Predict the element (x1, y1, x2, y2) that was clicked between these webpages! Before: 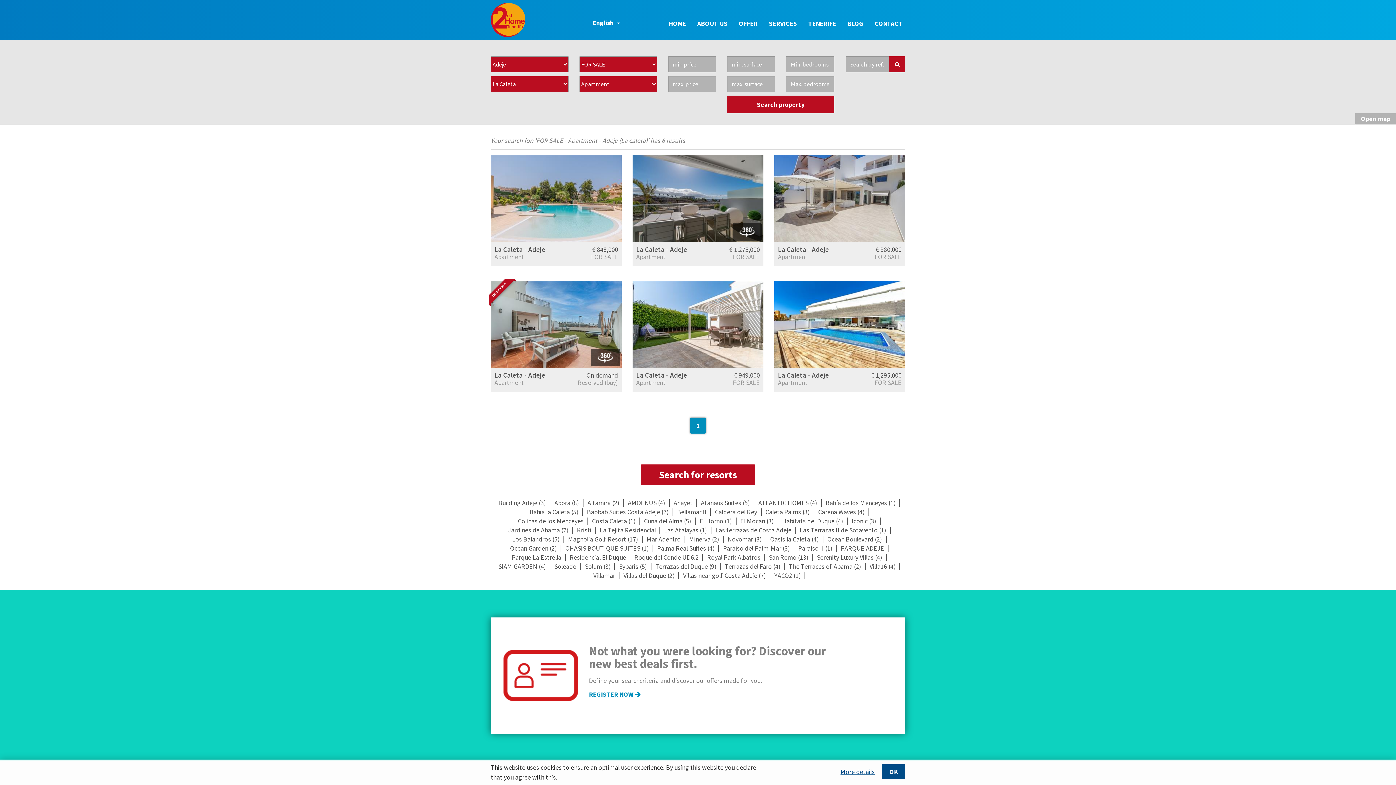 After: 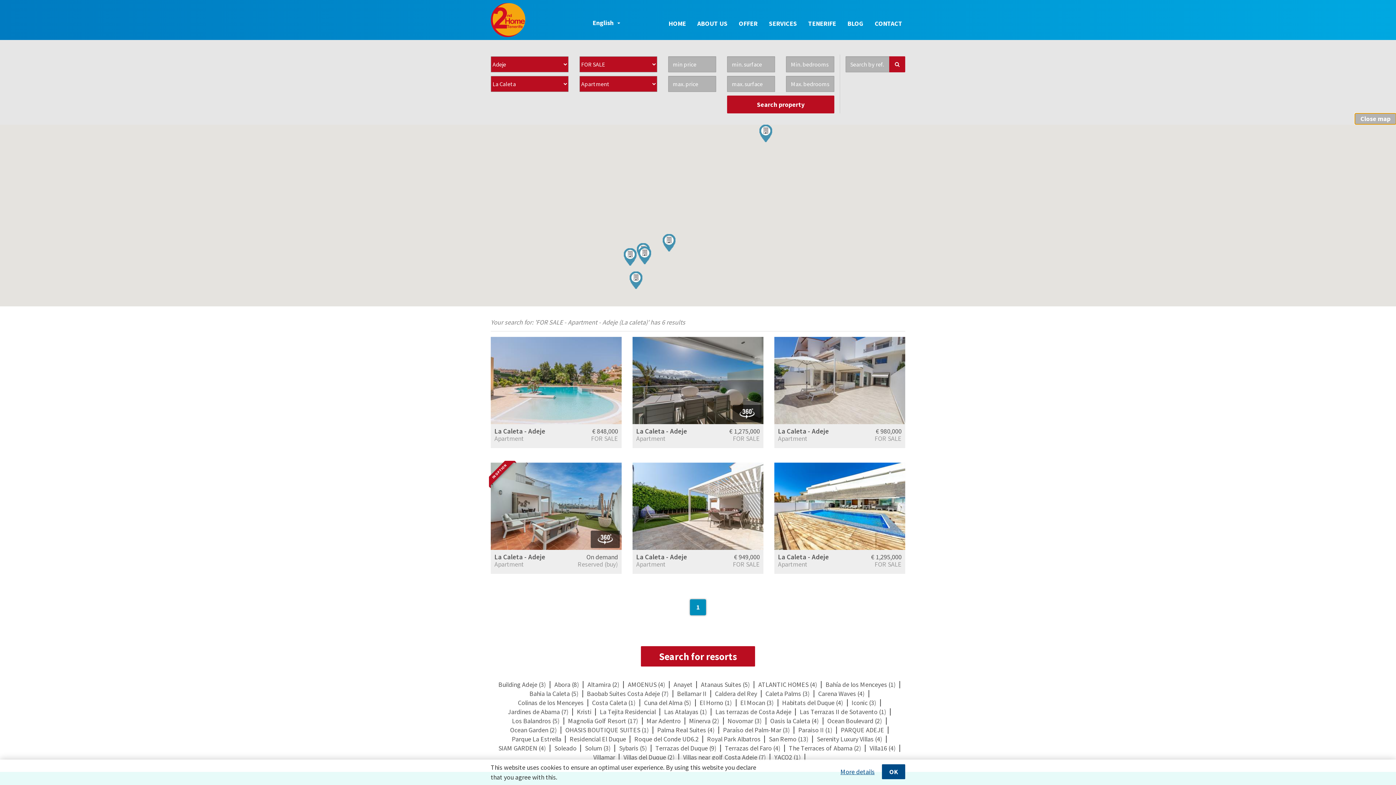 Action: bbox: (1355, 113, 1396, 124) label: Open map